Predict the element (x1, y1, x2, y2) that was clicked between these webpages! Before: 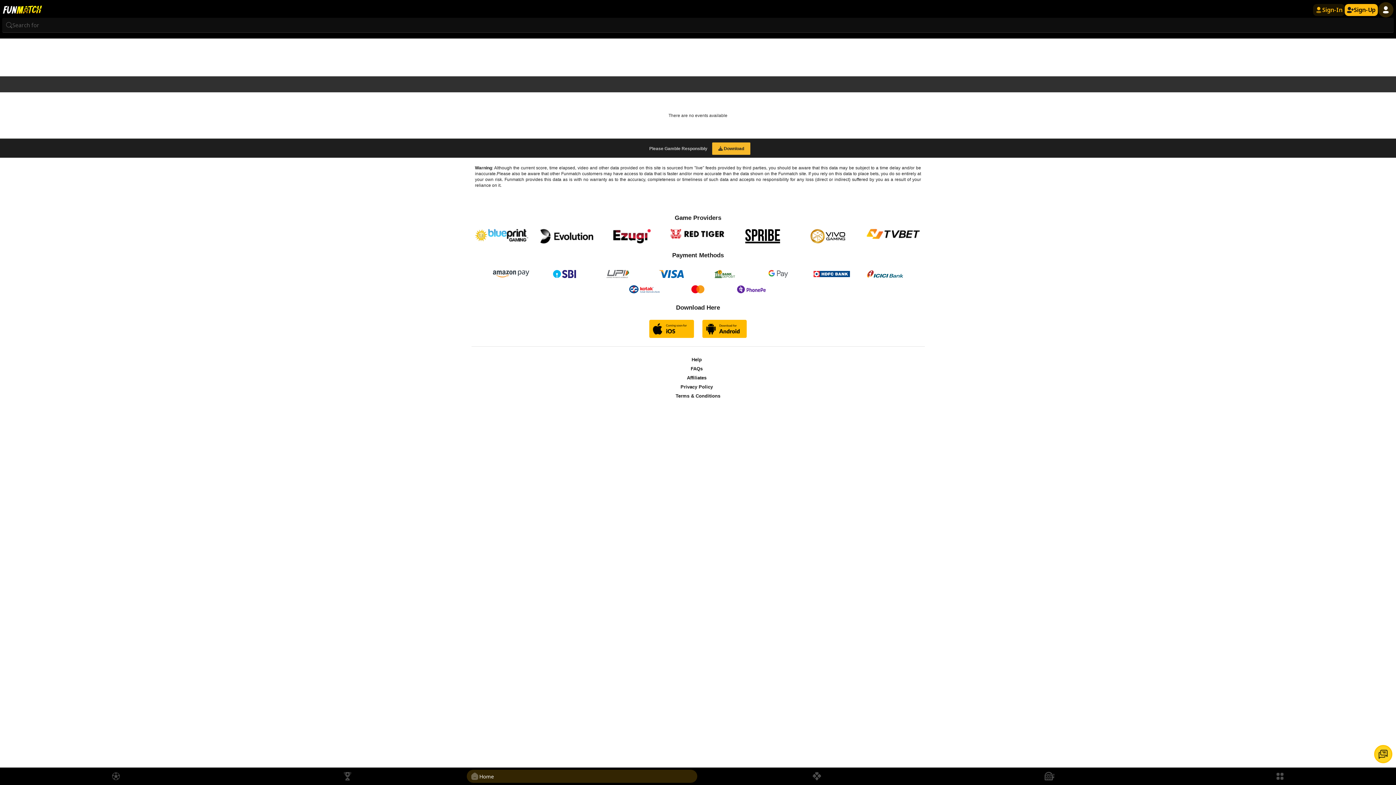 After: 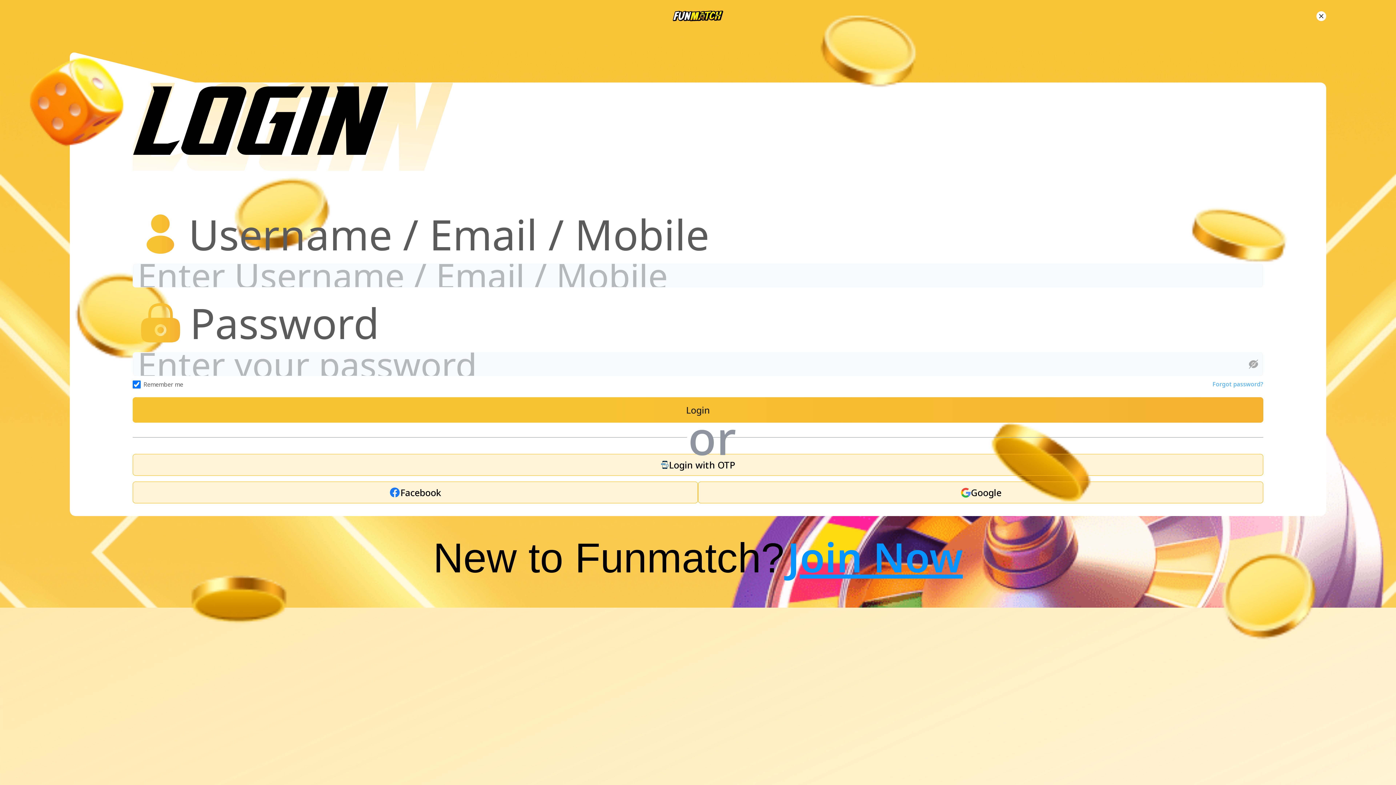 Action: bbox: (1313, 3, 1345, 15) label: Sign-In